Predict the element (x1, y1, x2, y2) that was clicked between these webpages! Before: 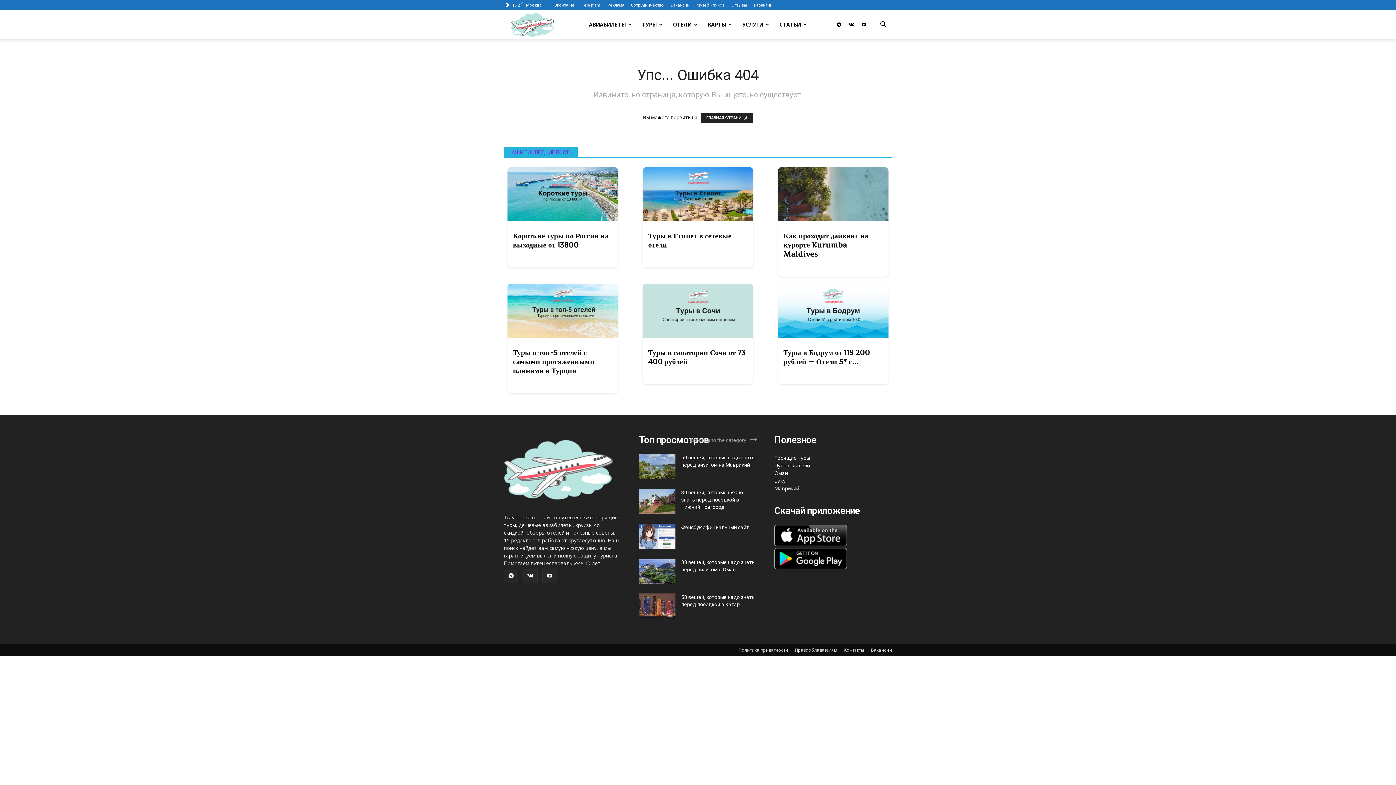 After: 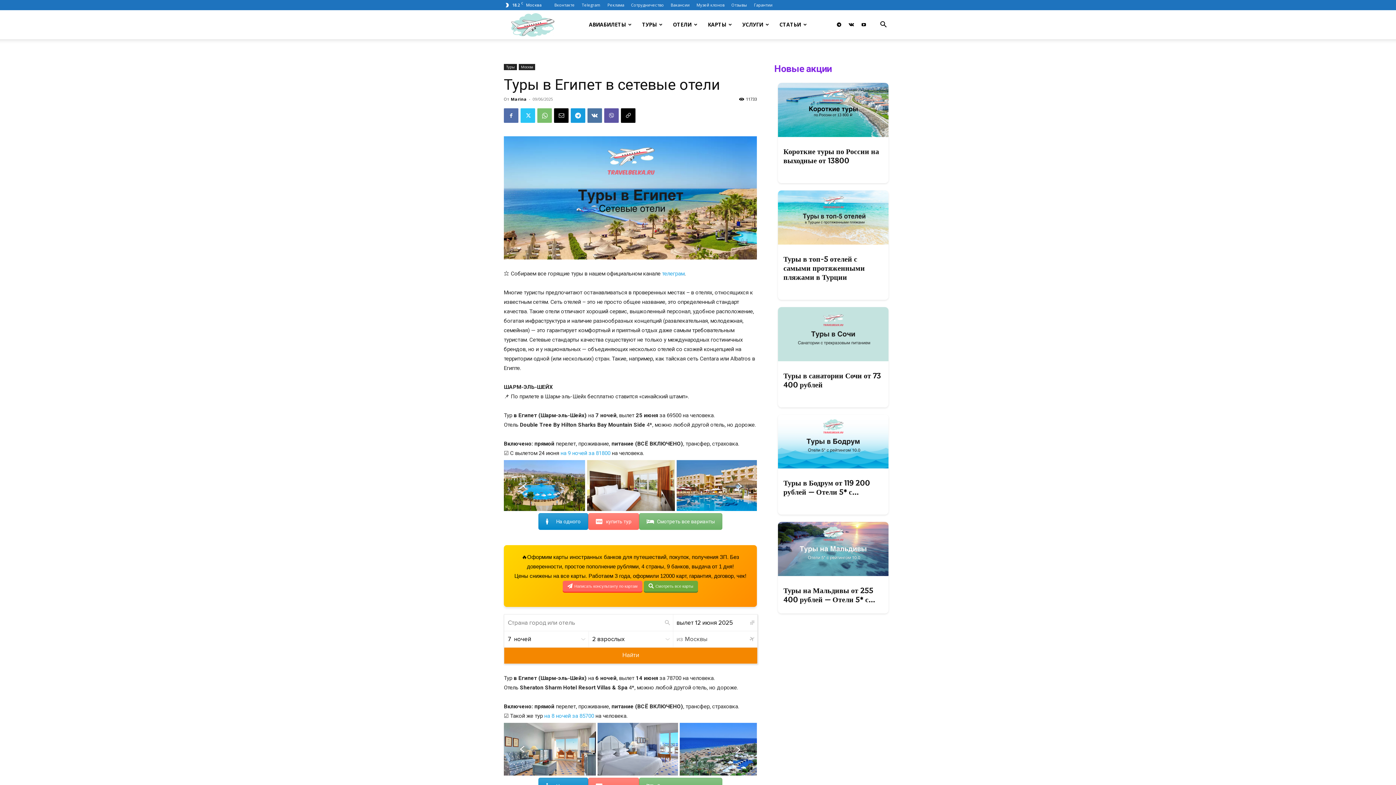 Action: bbox: (642, 167, 753, 221)